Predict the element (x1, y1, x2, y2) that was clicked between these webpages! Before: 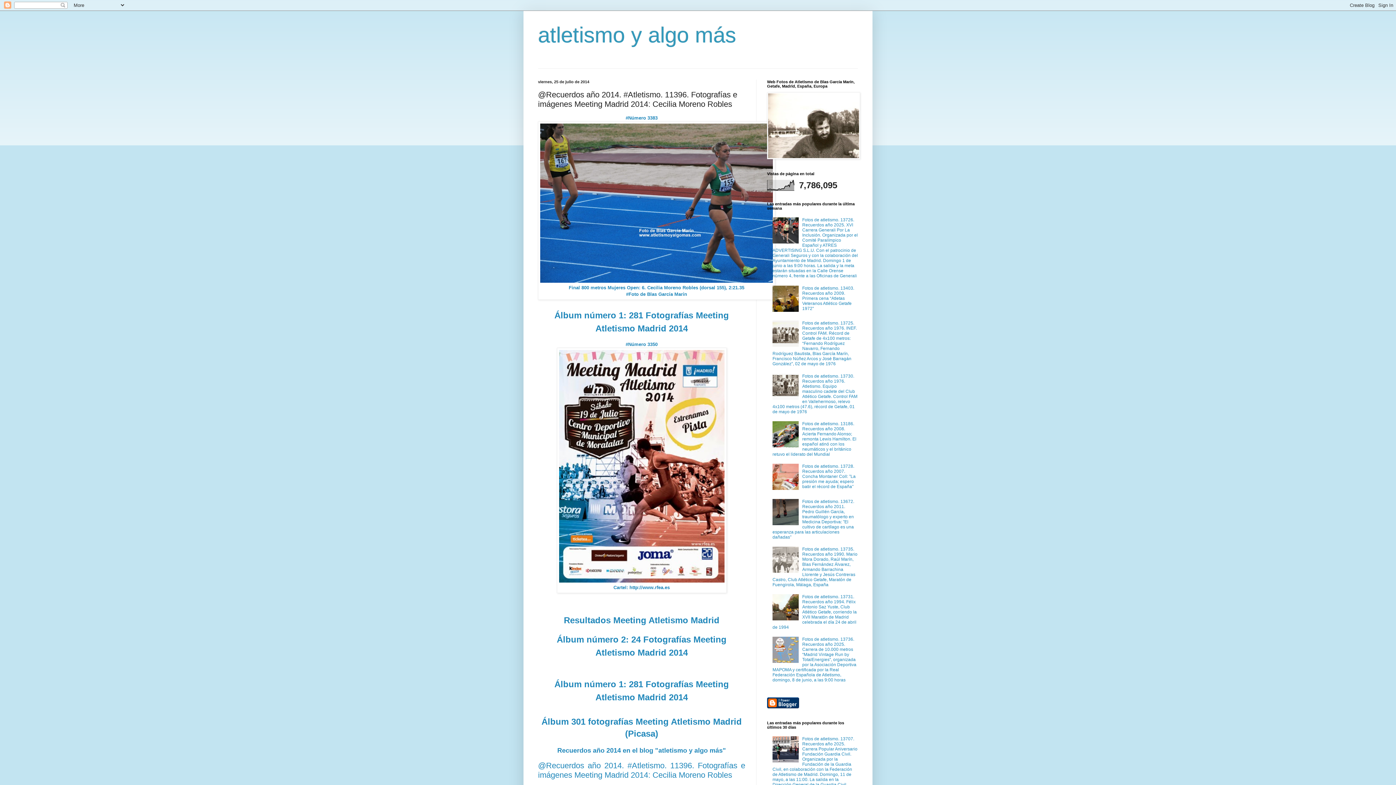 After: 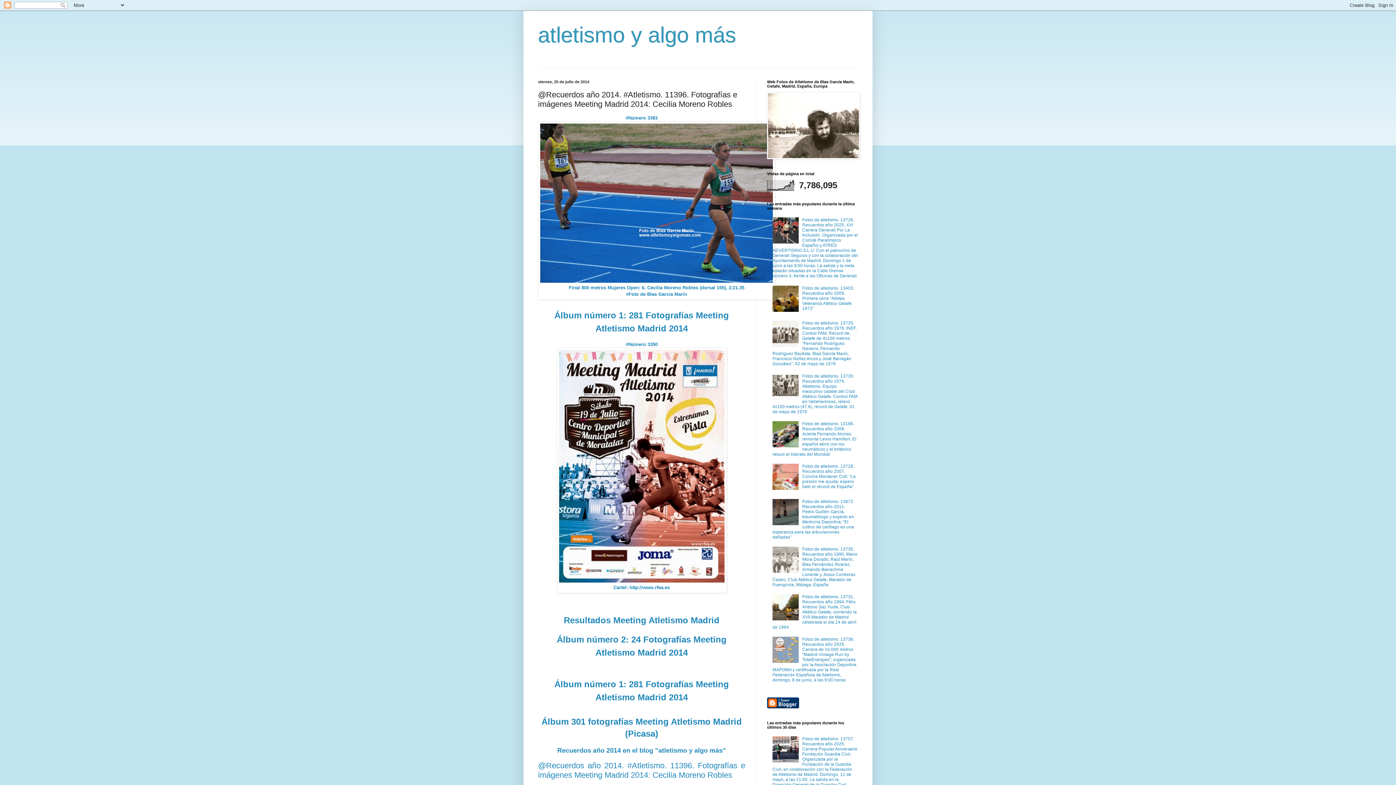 Action: bbox: (772, 759, 800, 764)